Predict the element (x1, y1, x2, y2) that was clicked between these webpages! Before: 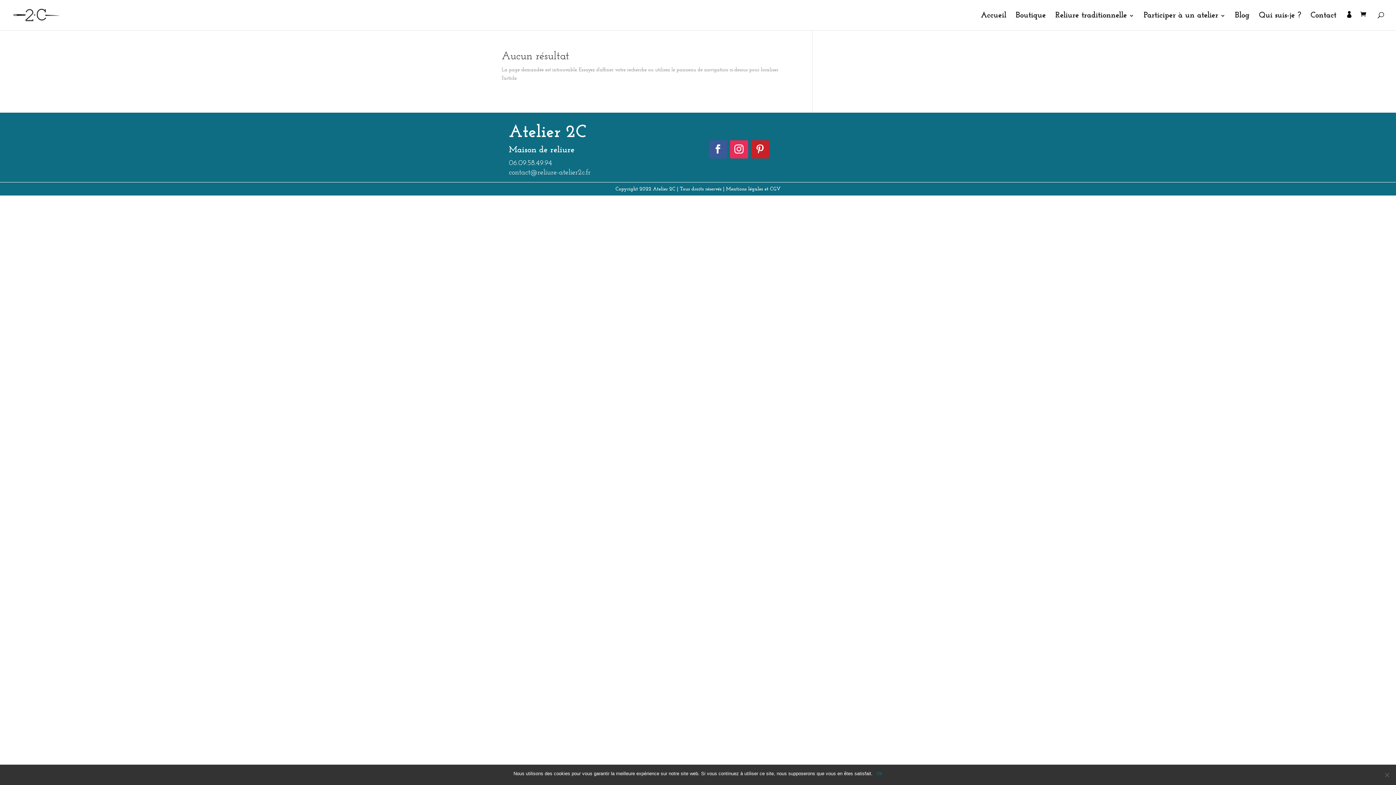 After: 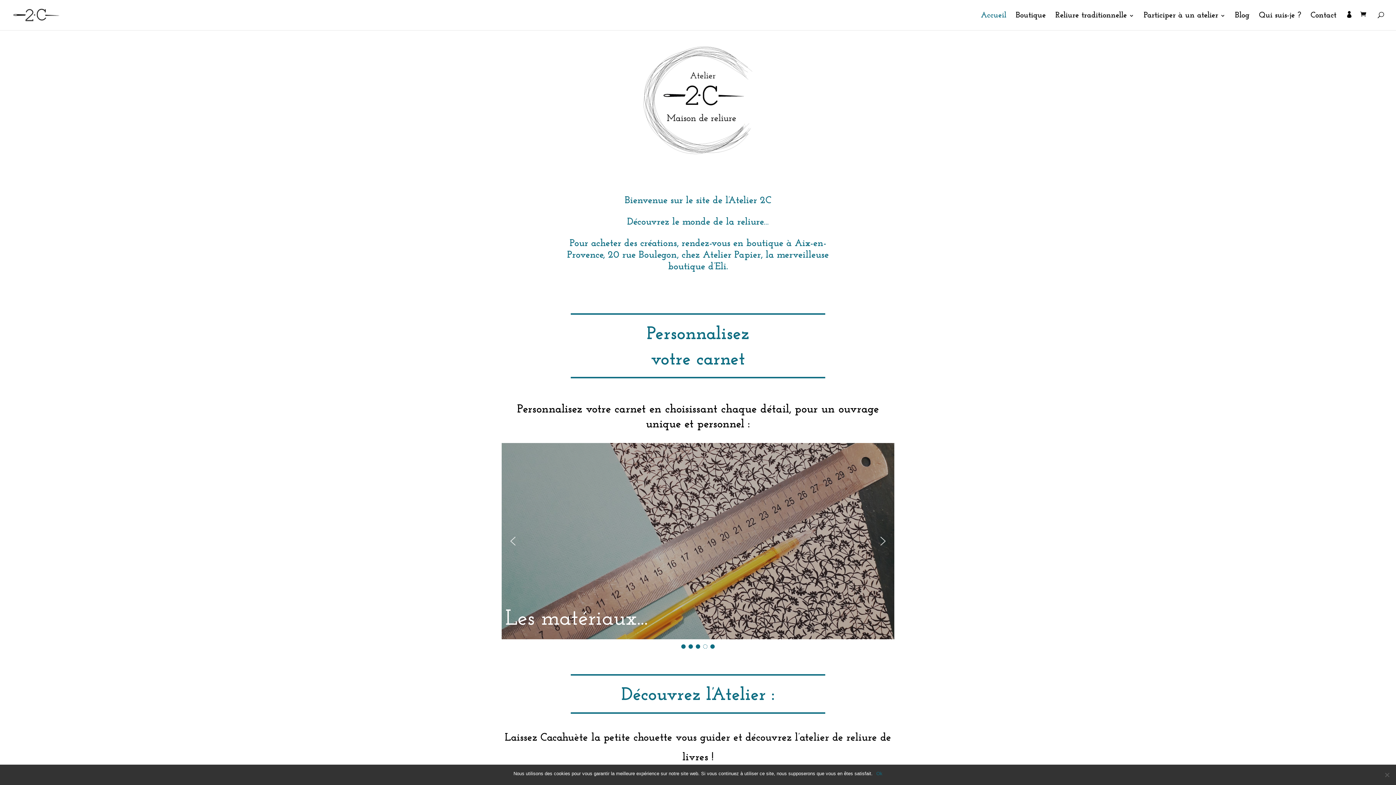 Action: label: Accueil bbox: (981, 13, 1006, 30)